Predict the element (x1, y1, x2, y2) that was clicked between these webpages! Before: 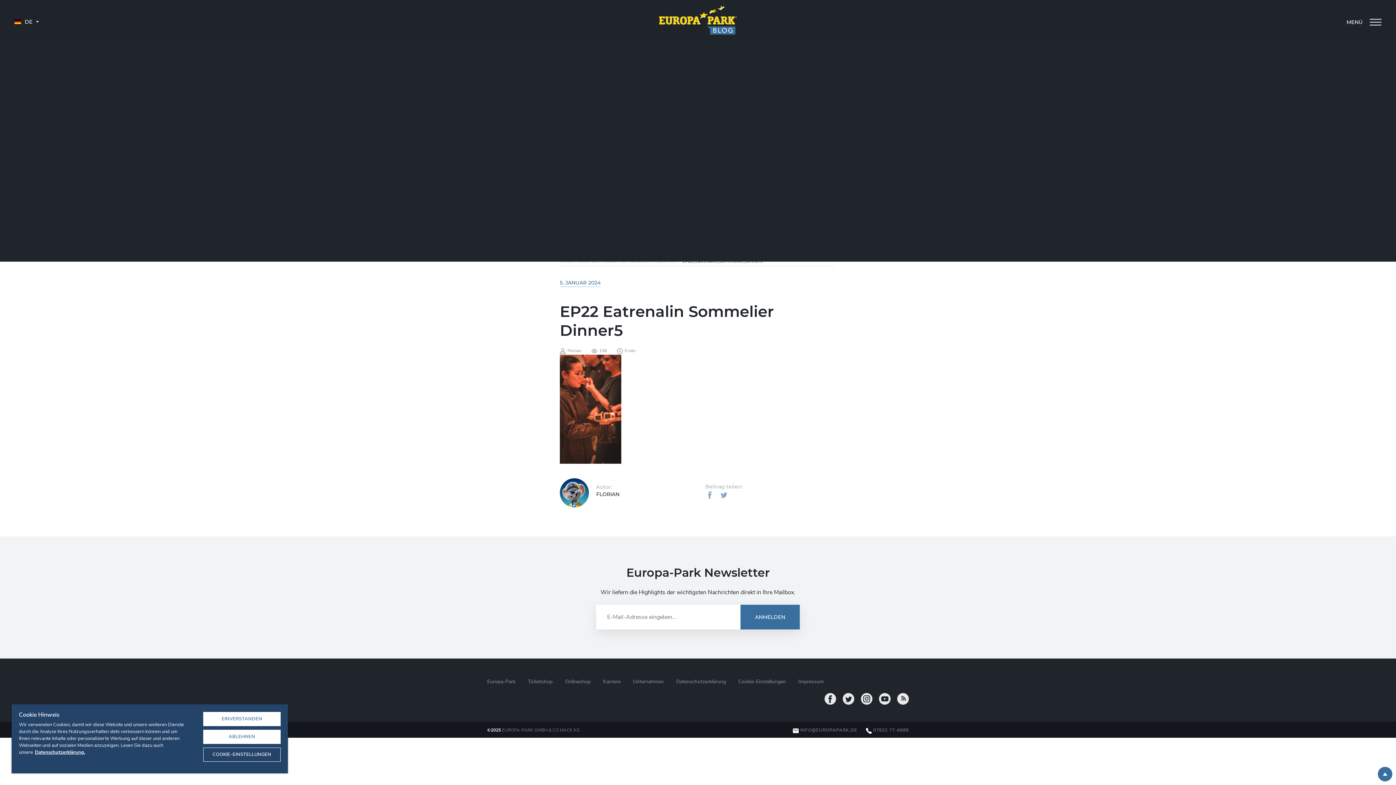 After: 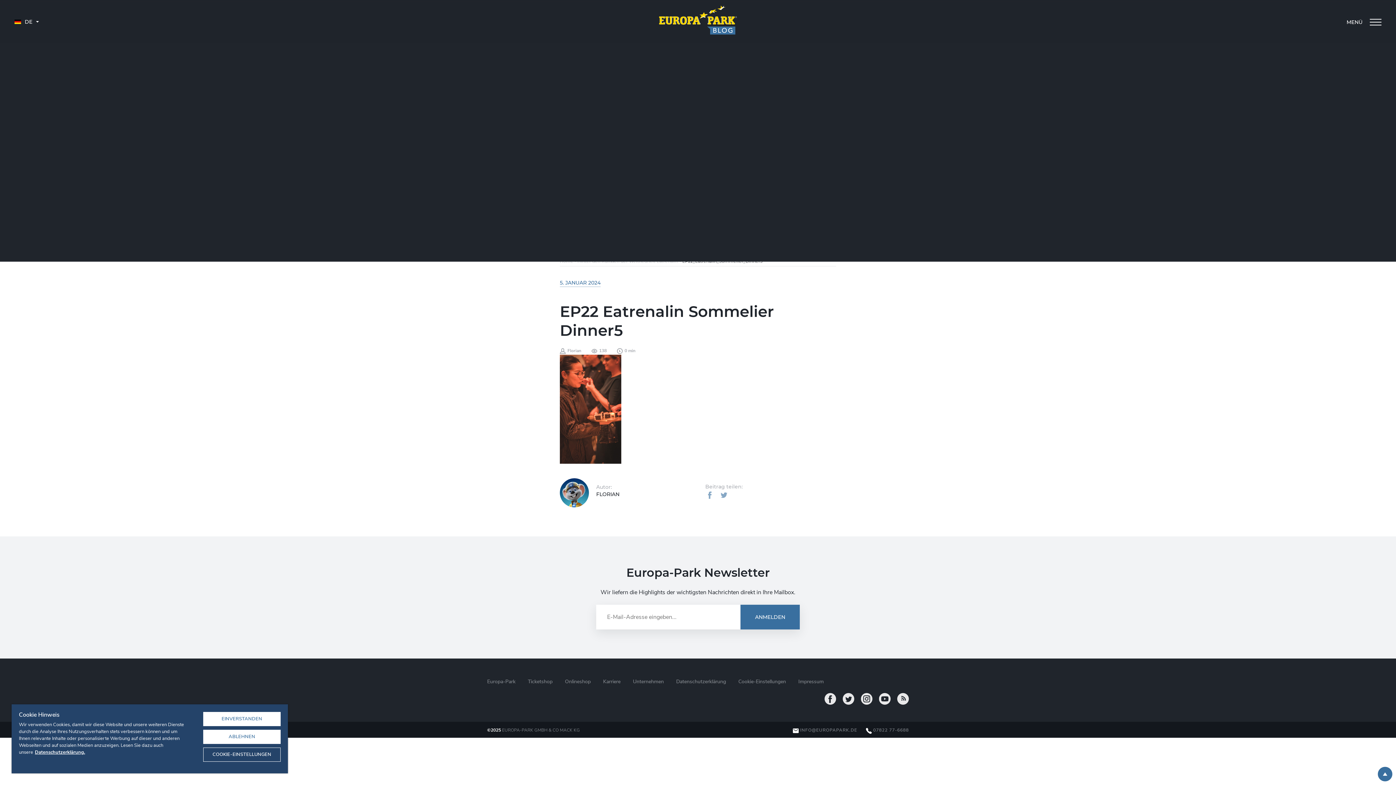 Action: bbox: (1378, 767, 1392, 781)